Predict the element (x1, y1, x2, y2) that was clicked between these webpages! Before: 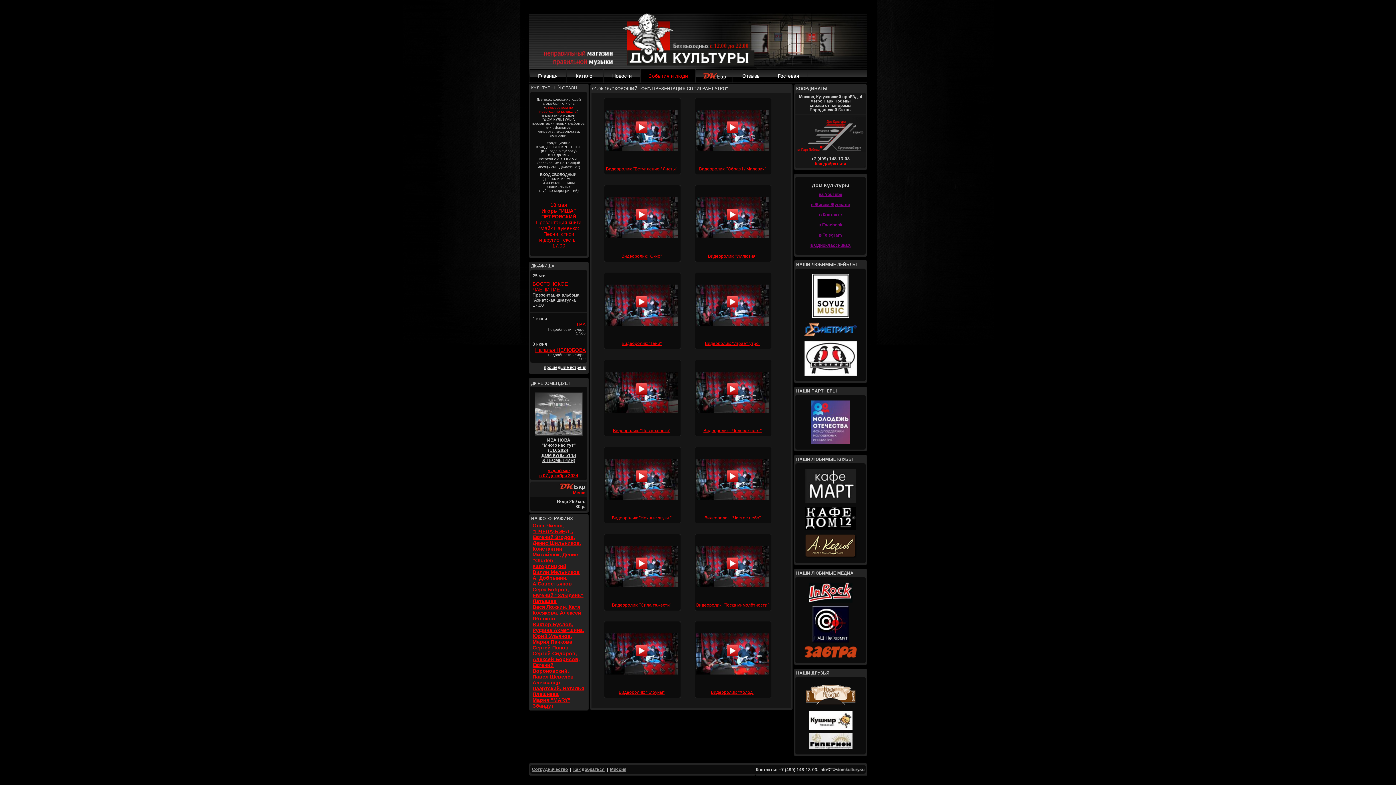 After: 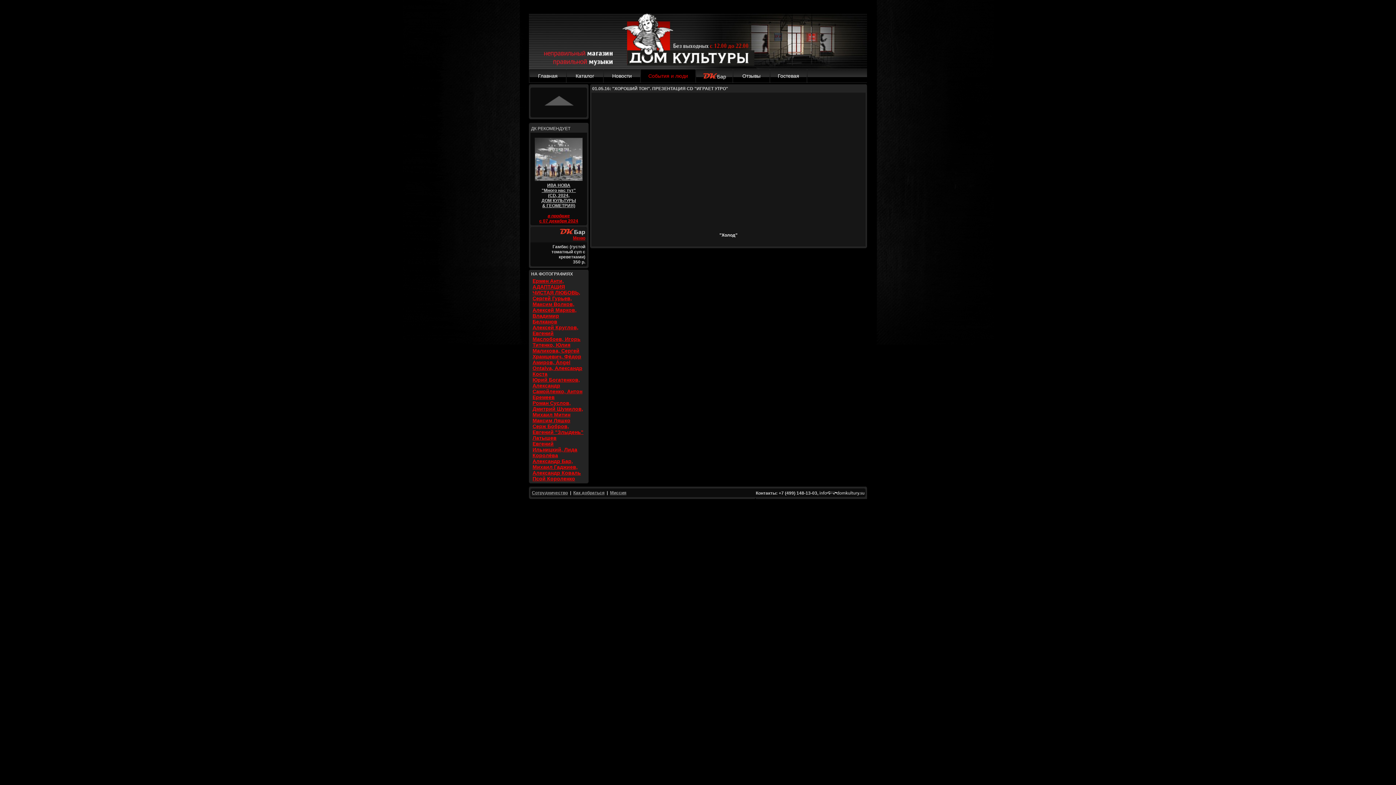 Action: bbox: (711, 690, 754, 695) label: Видеоролик: "Холод"